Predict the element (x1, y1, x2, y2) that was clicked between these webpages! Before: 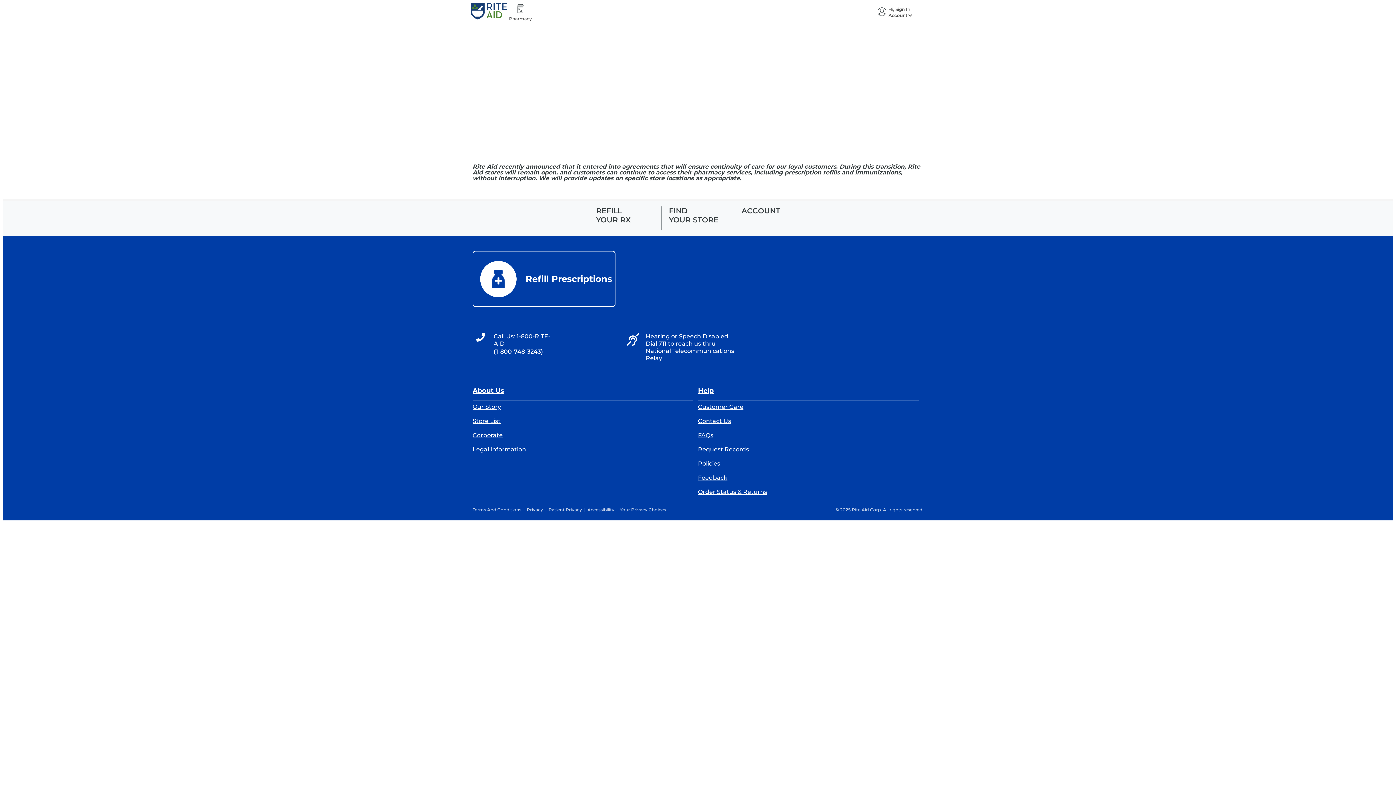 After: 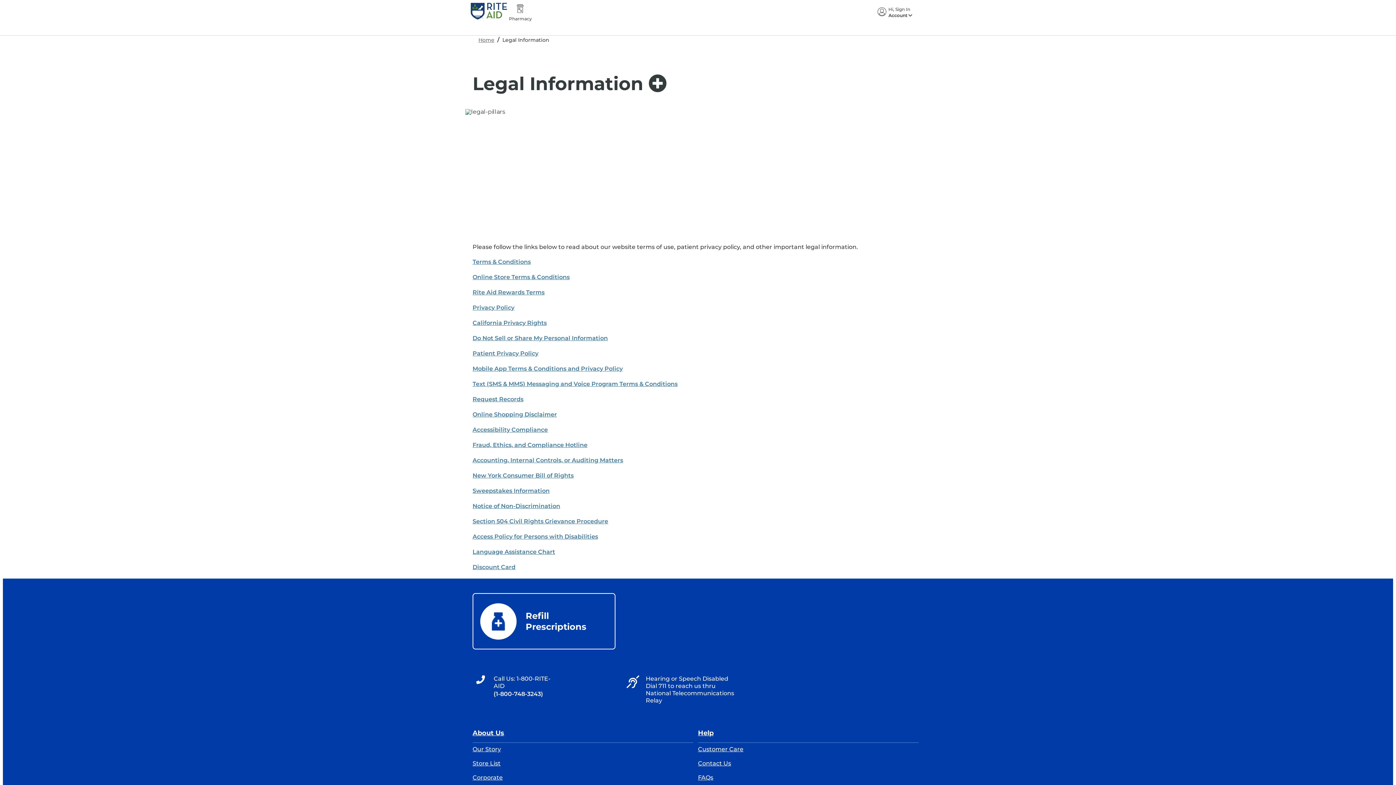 Action: label: Policies bbox: (698, 460, 720, 467)